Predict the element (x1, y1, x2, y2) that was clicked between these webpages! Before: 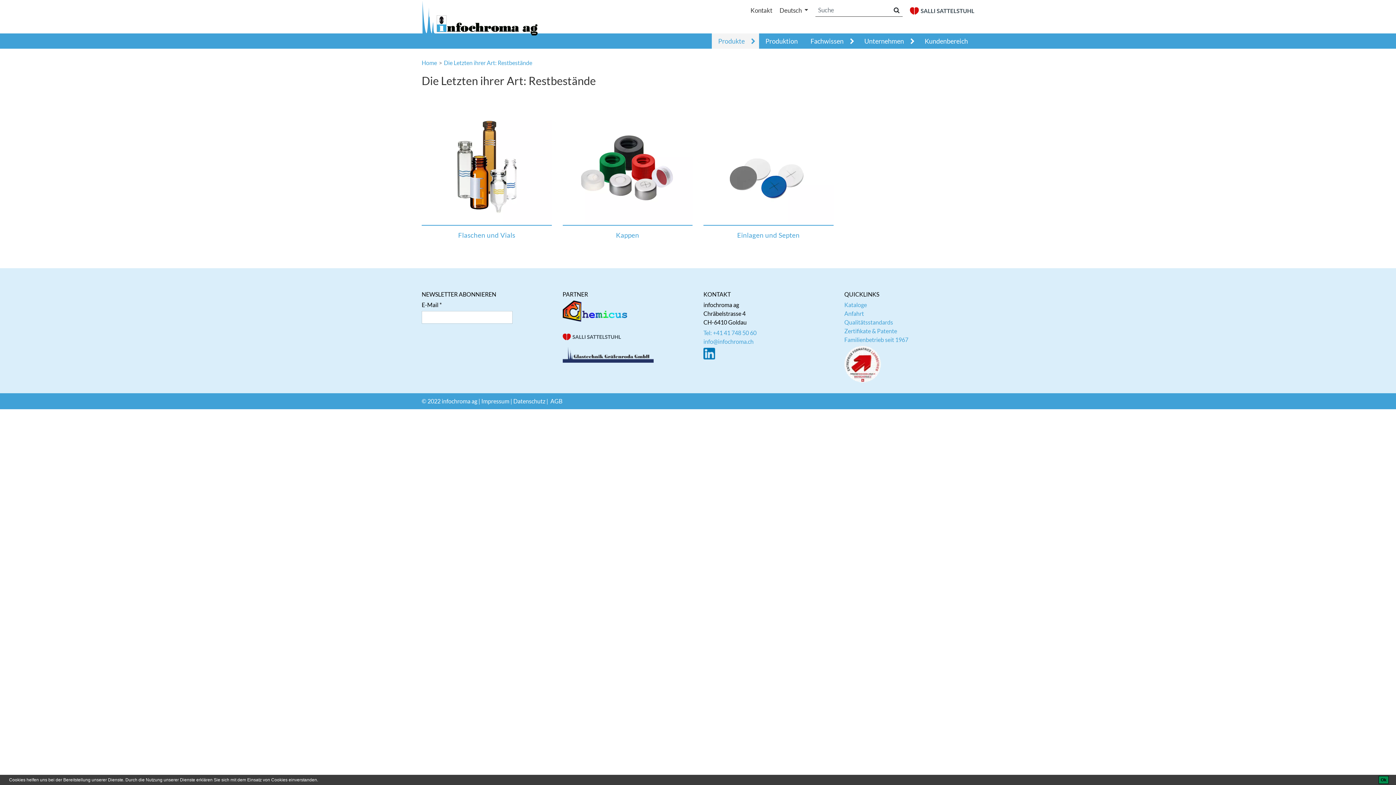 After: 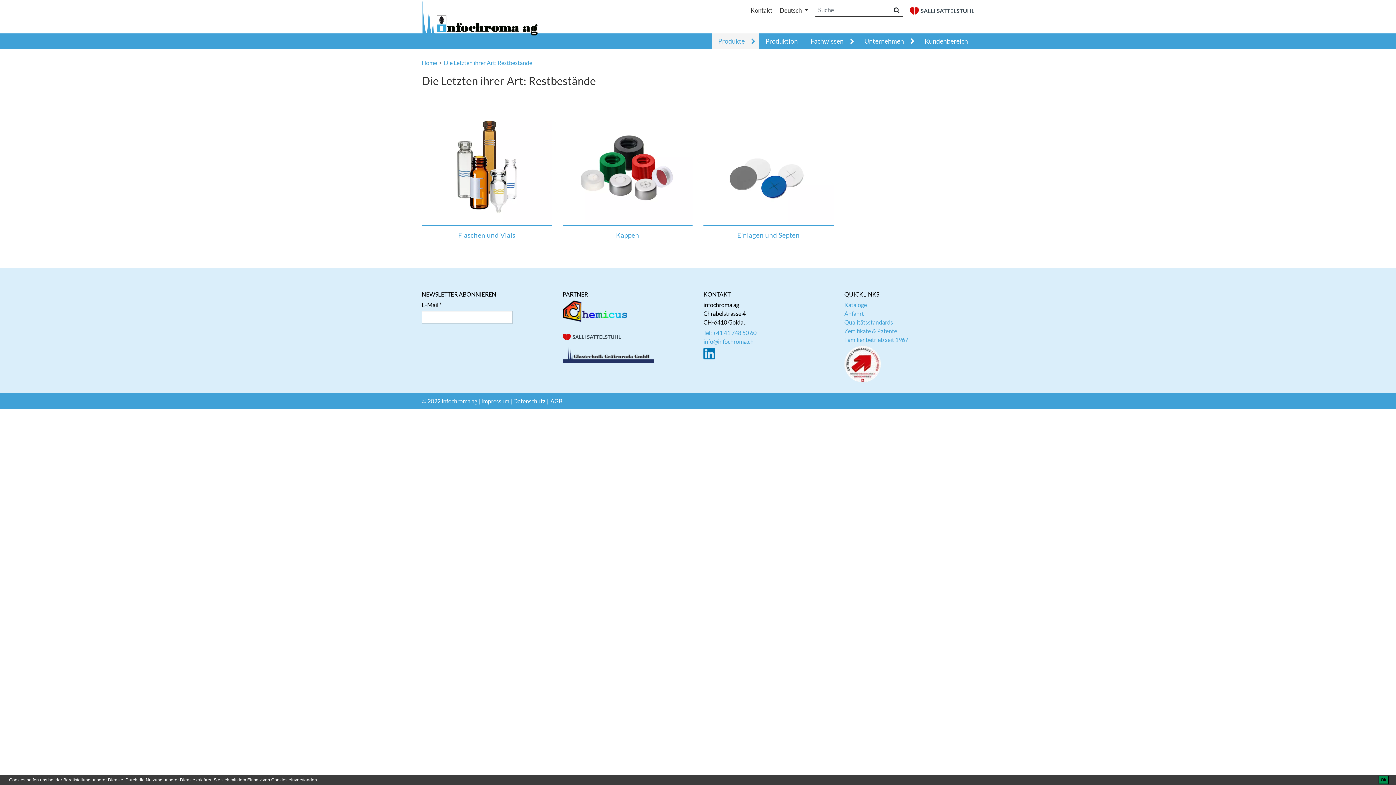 Action: bbox: (444, 59, 532, 66) label: Die Letzten ihrer Art: Restbestände